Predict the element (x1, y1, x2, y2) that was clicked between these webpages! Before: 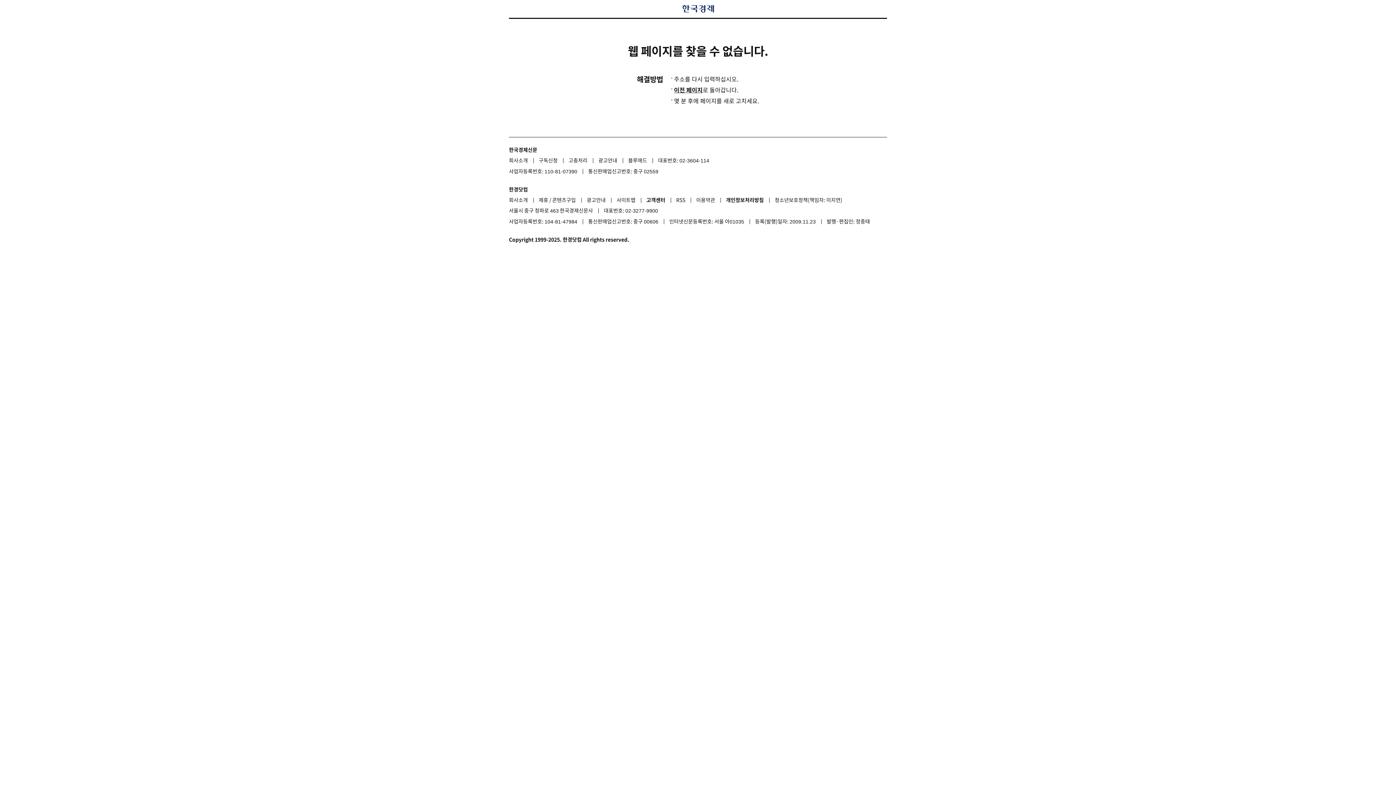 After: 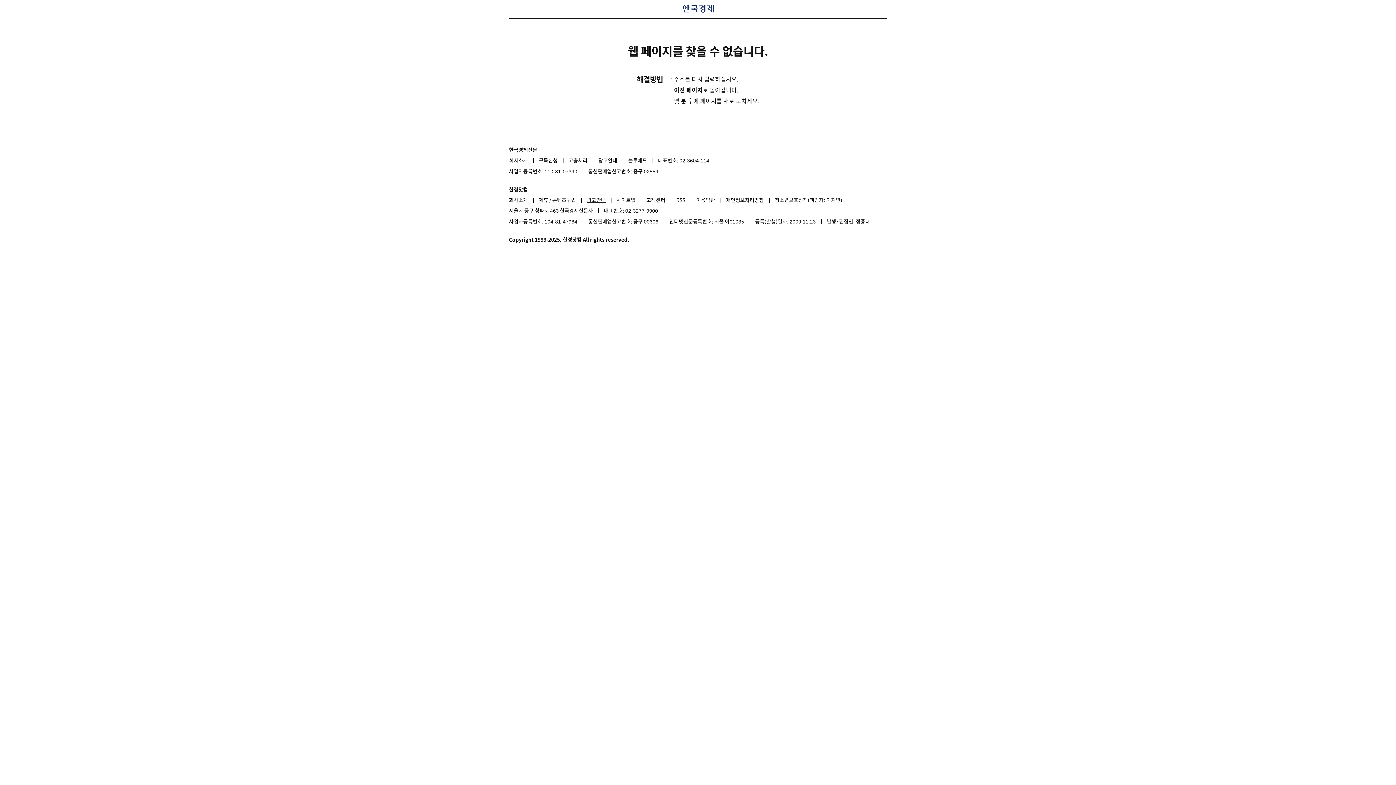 Action: label: 광고안내 bbox: (586, 194, 615, 205)